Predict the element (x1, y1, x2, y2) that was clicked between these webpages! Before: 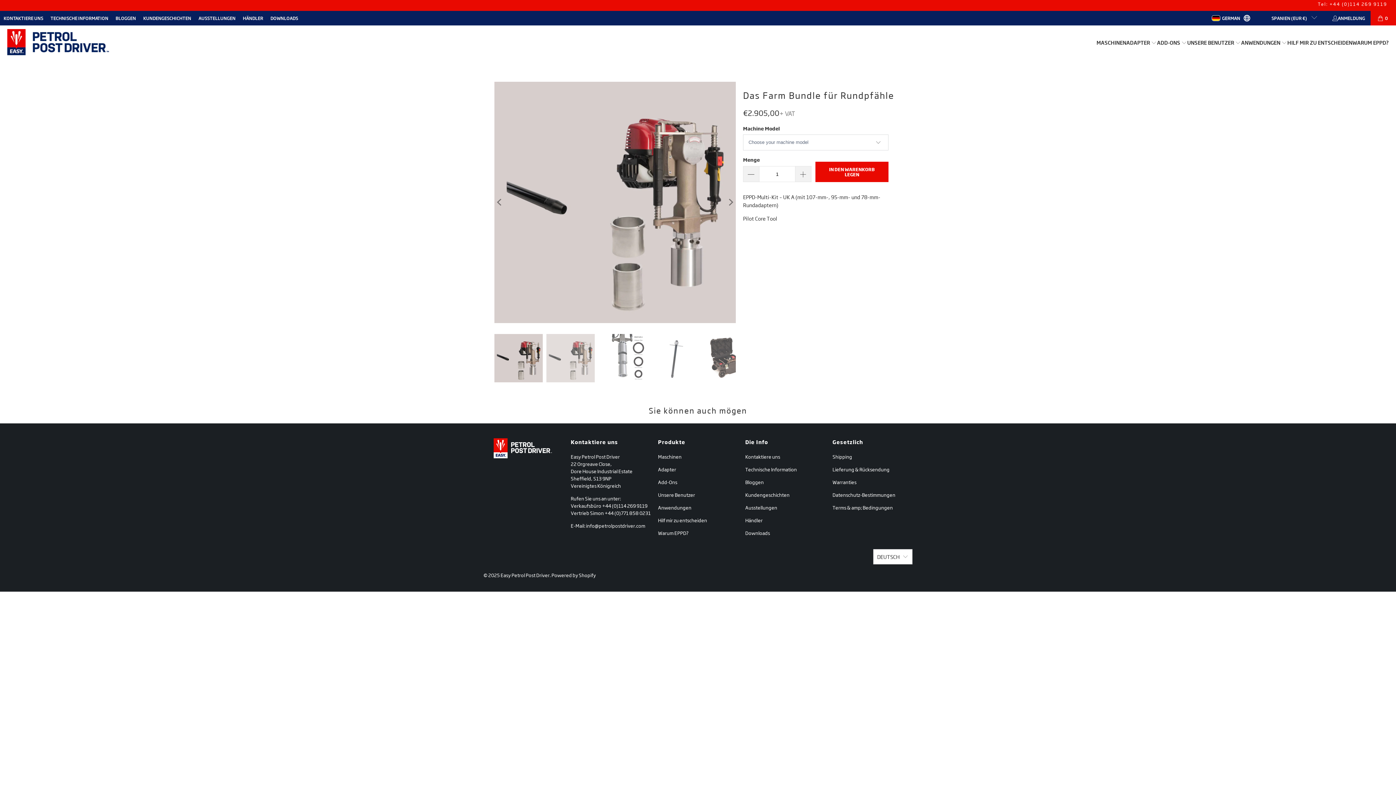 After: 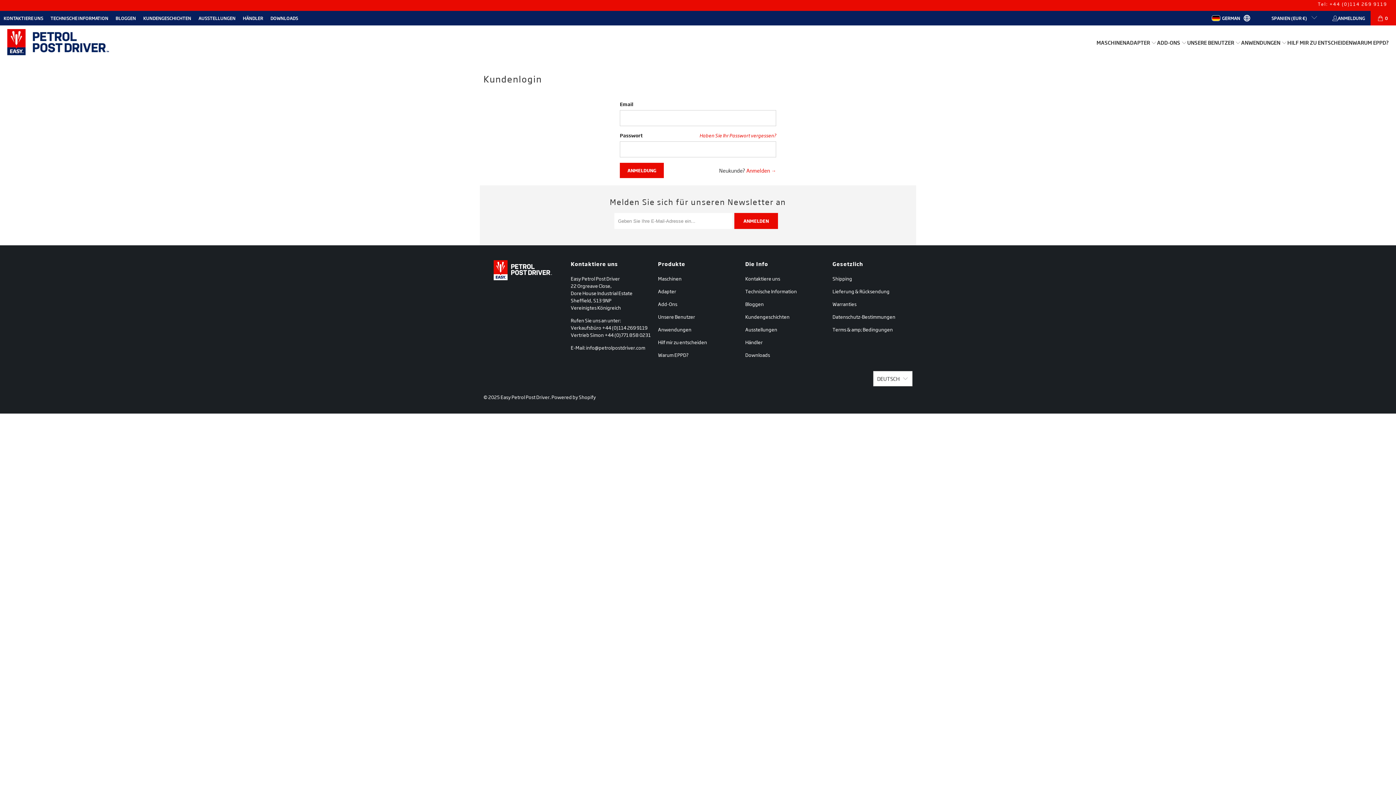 Action: label: ANMELDUNG bbox: (1331, 14, 1365, 22)